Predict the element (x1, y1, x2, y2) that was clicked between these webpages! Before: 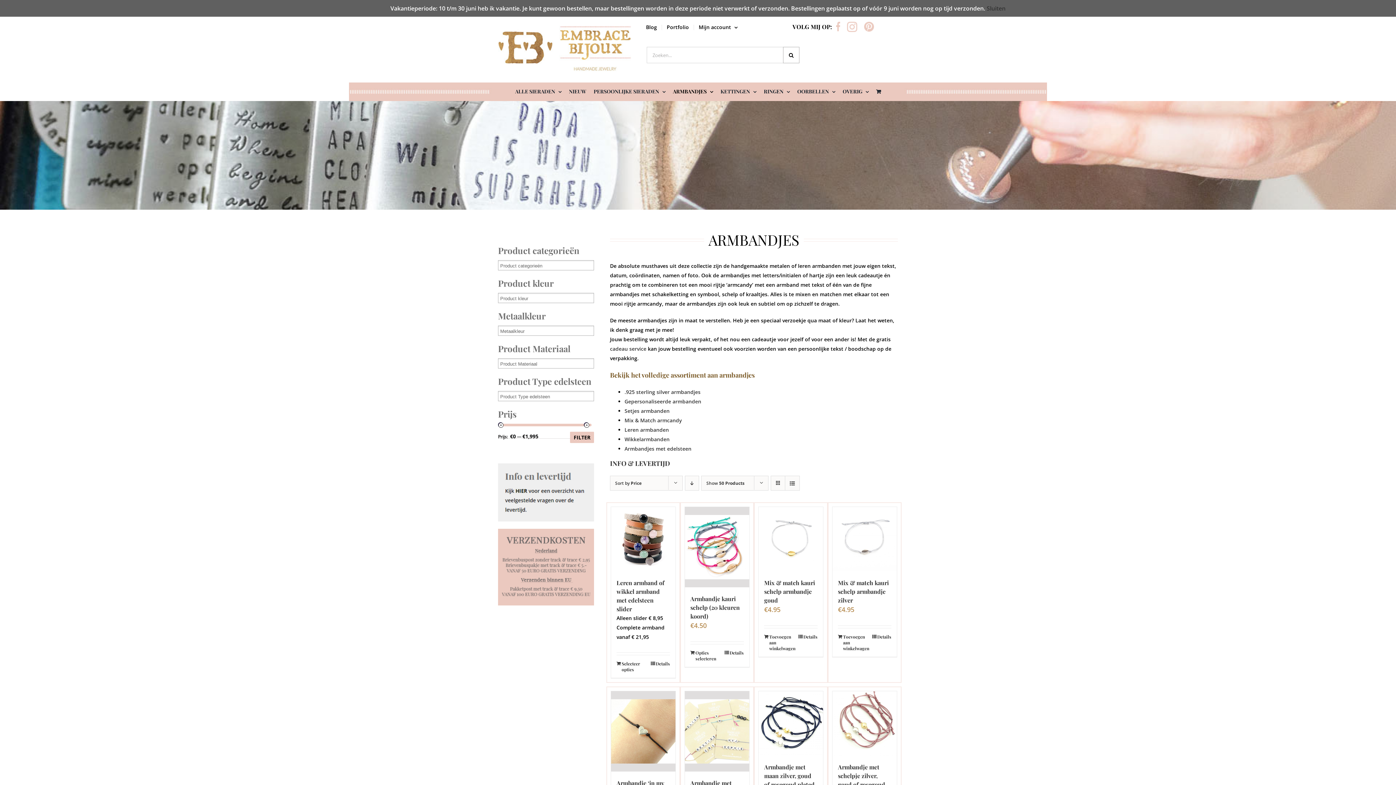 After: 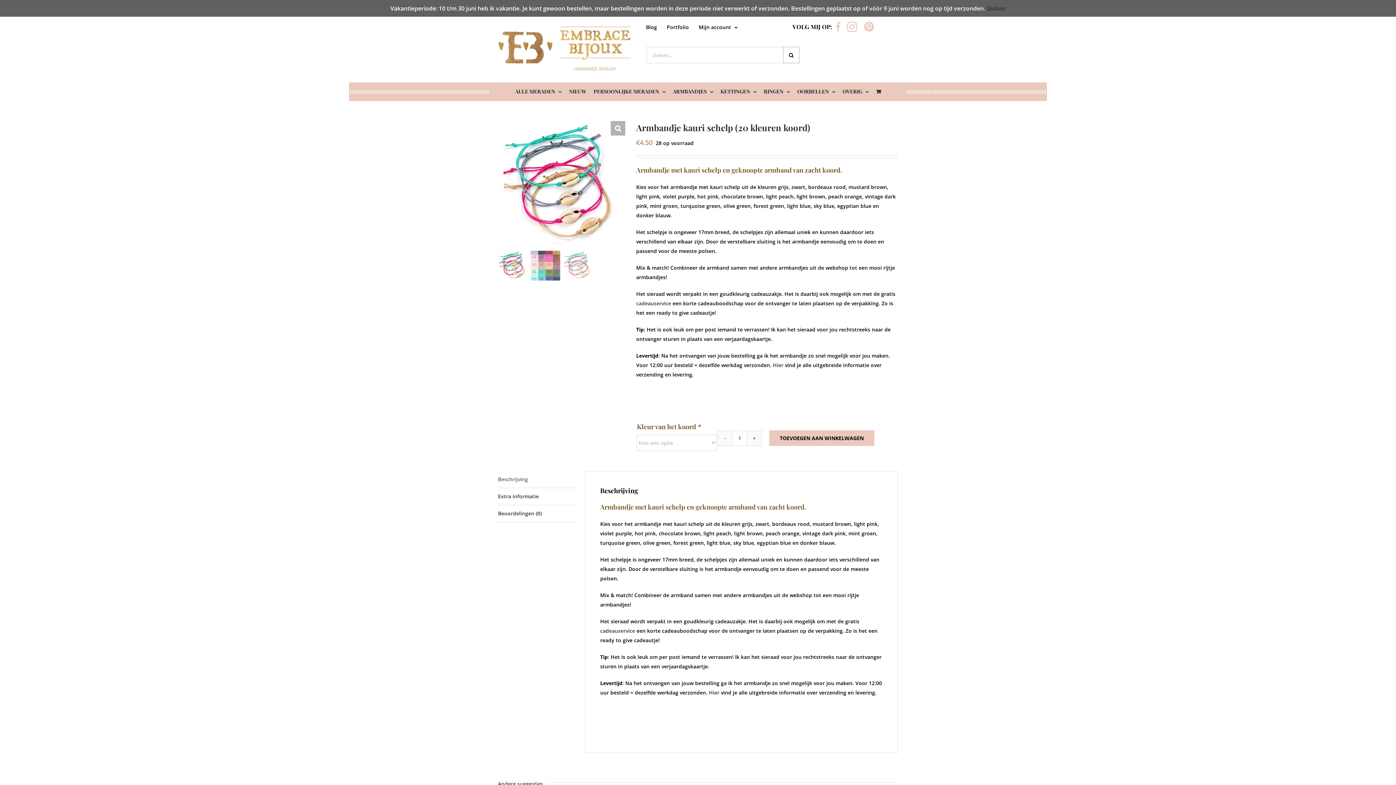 Action: label: Details bbox: (724, 650, 744, 655)